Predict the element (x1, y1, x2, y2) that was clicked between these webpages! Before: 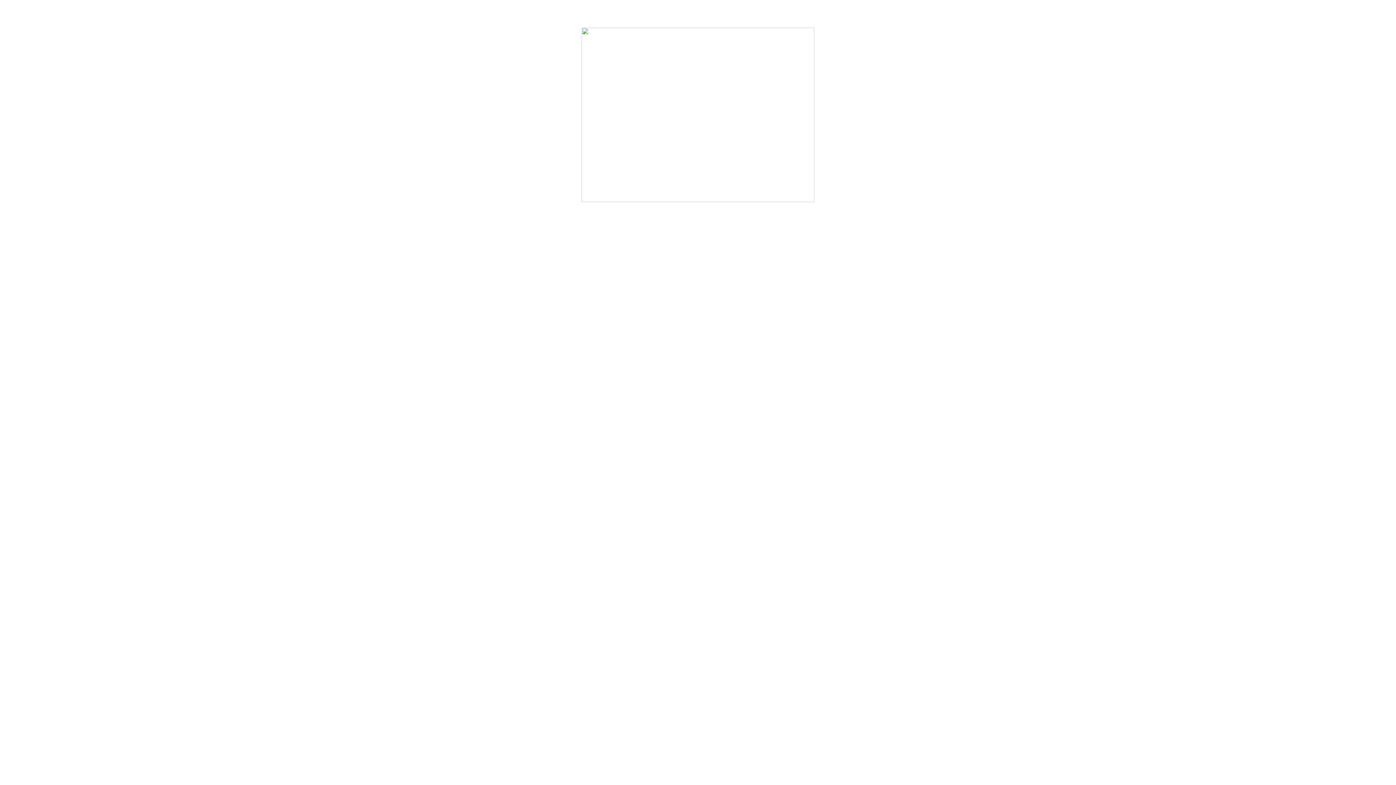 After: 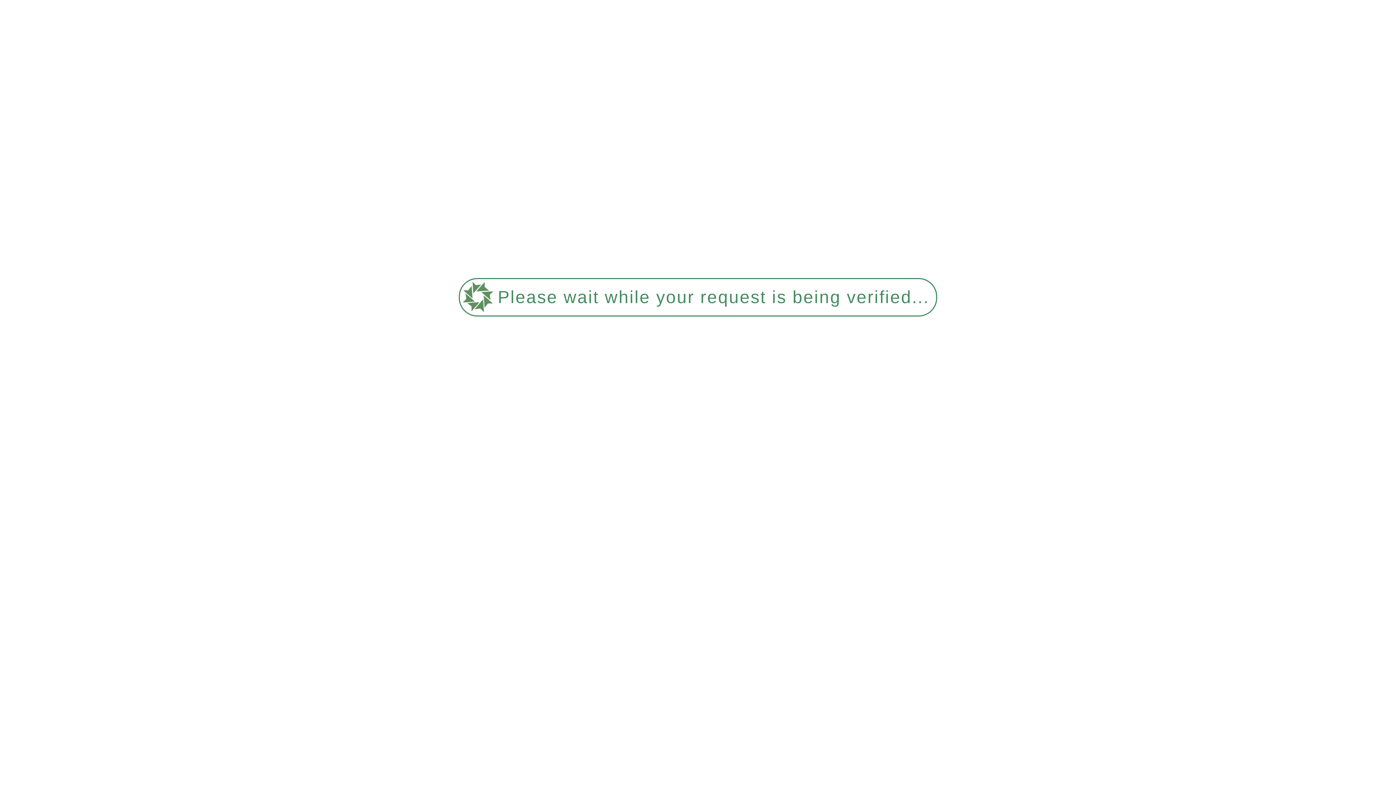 Action: bbox: (581, 197, 814, 203)